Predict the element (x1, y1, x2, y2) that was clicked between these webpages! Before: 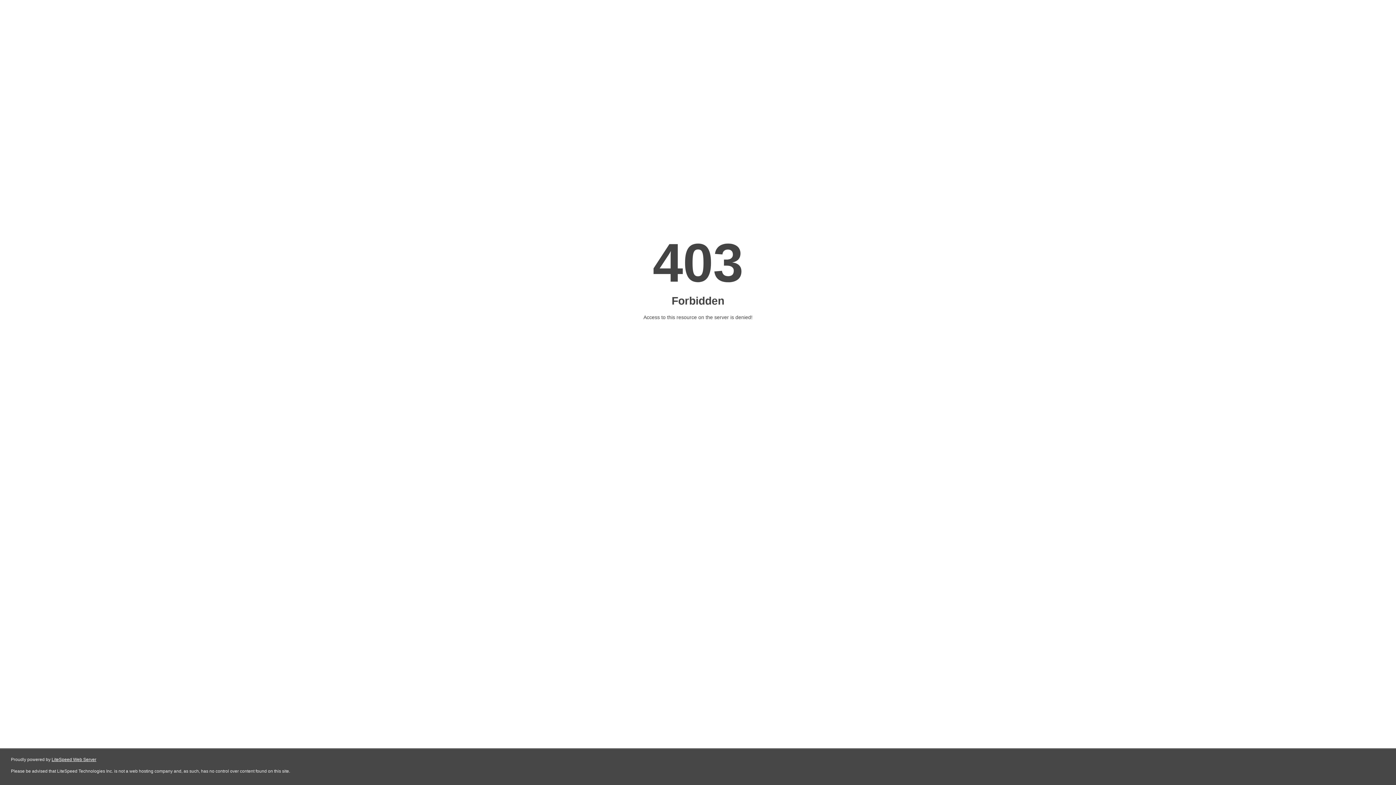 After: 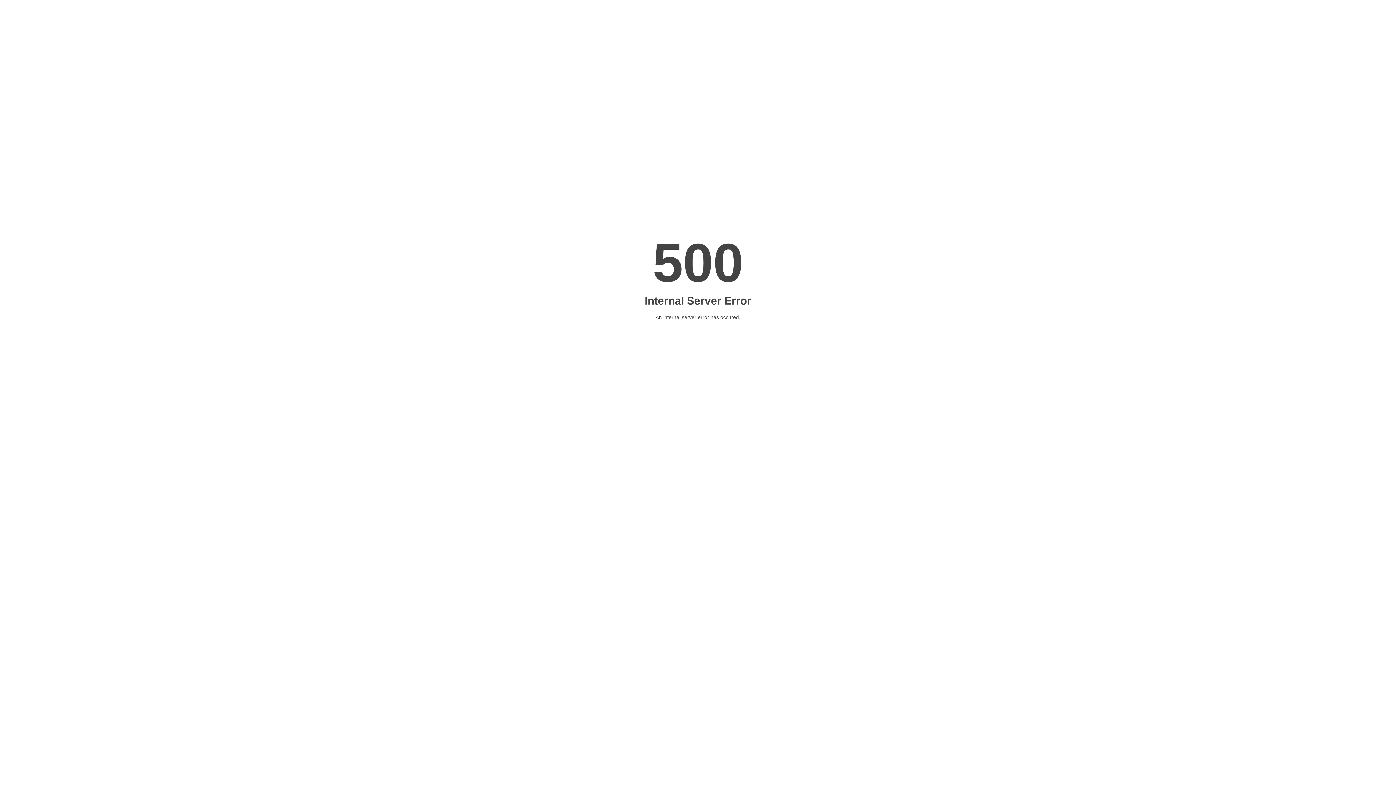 Action: bbox: (51, 757, 96, 762) label: LiteSpeed Web Server